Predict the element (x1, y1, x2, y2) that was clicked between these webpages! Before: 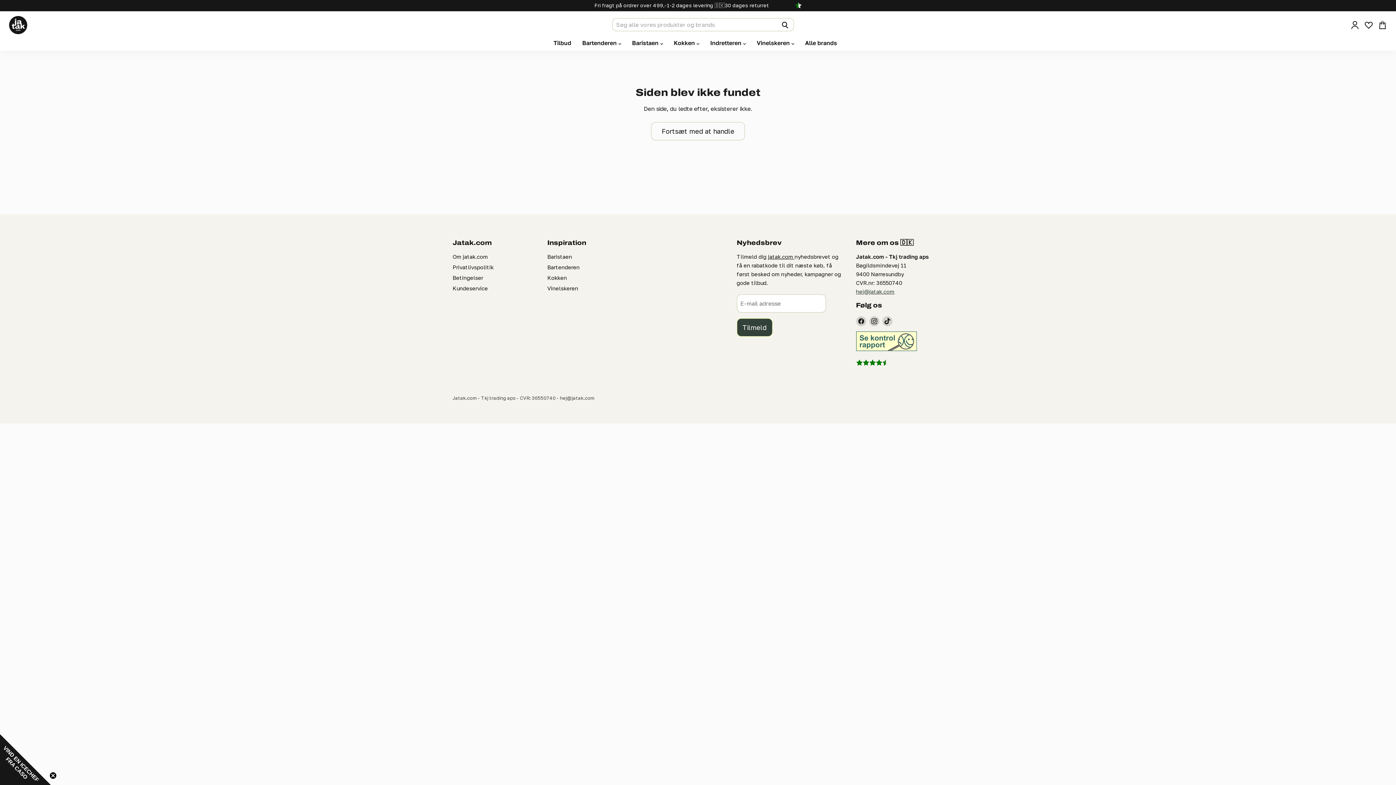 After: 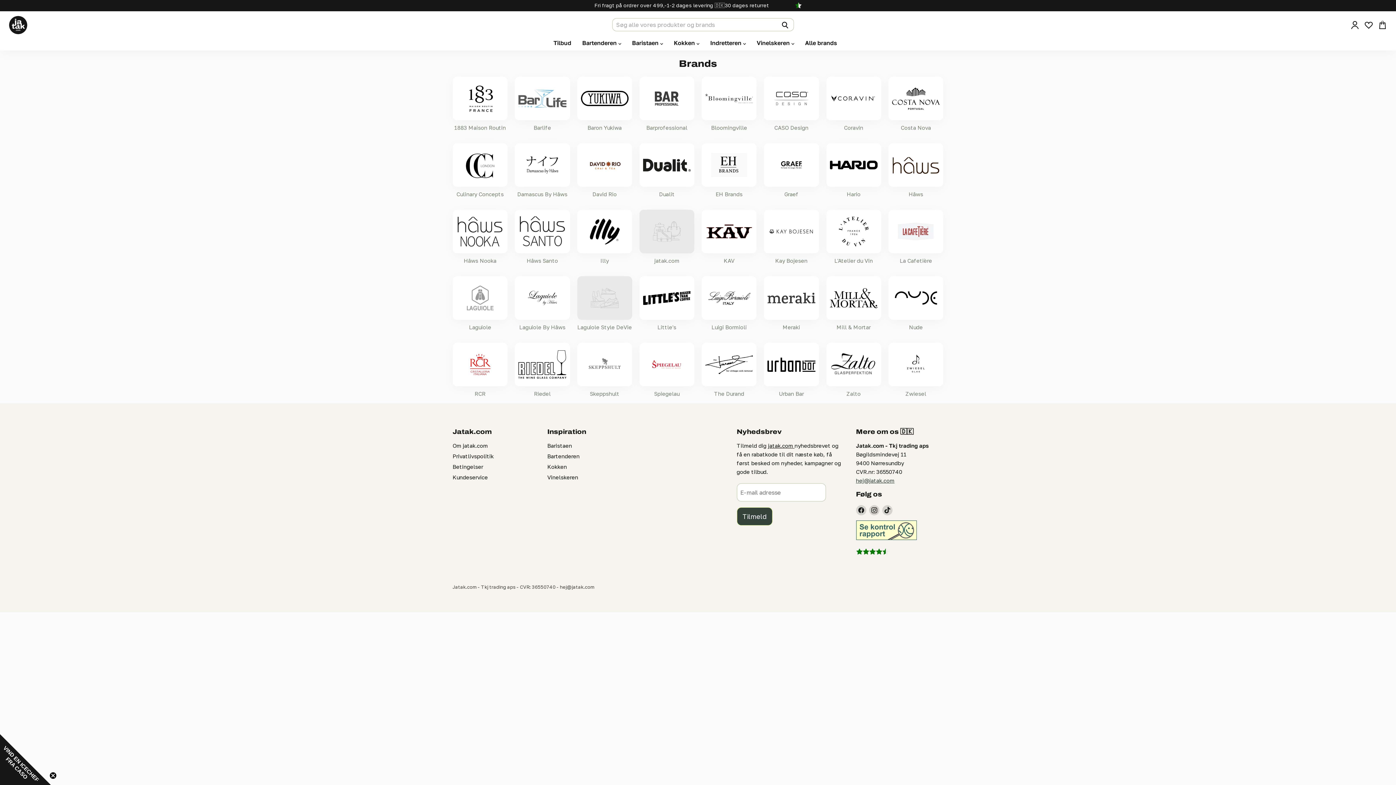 Action: label: Alle brands bbox: (799, 35, 842, 50)